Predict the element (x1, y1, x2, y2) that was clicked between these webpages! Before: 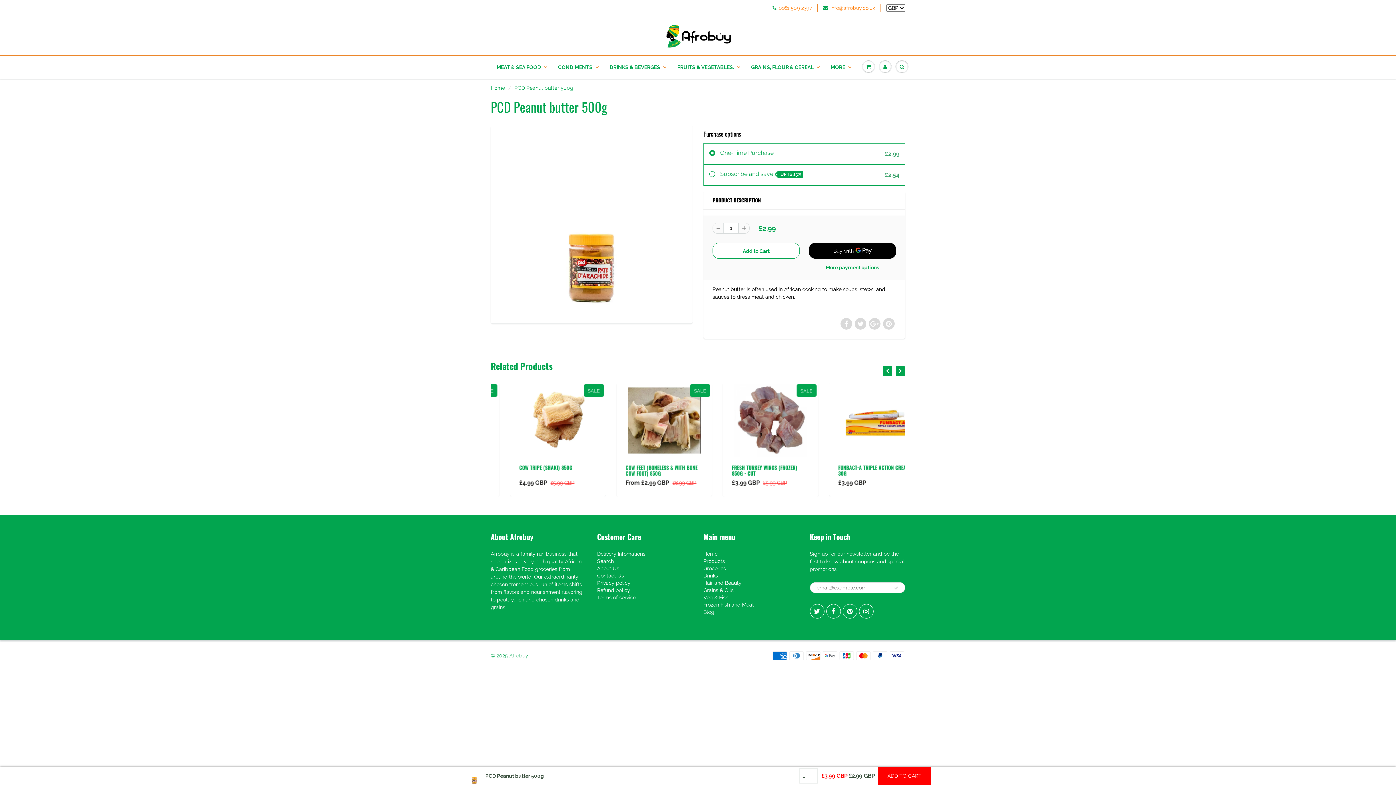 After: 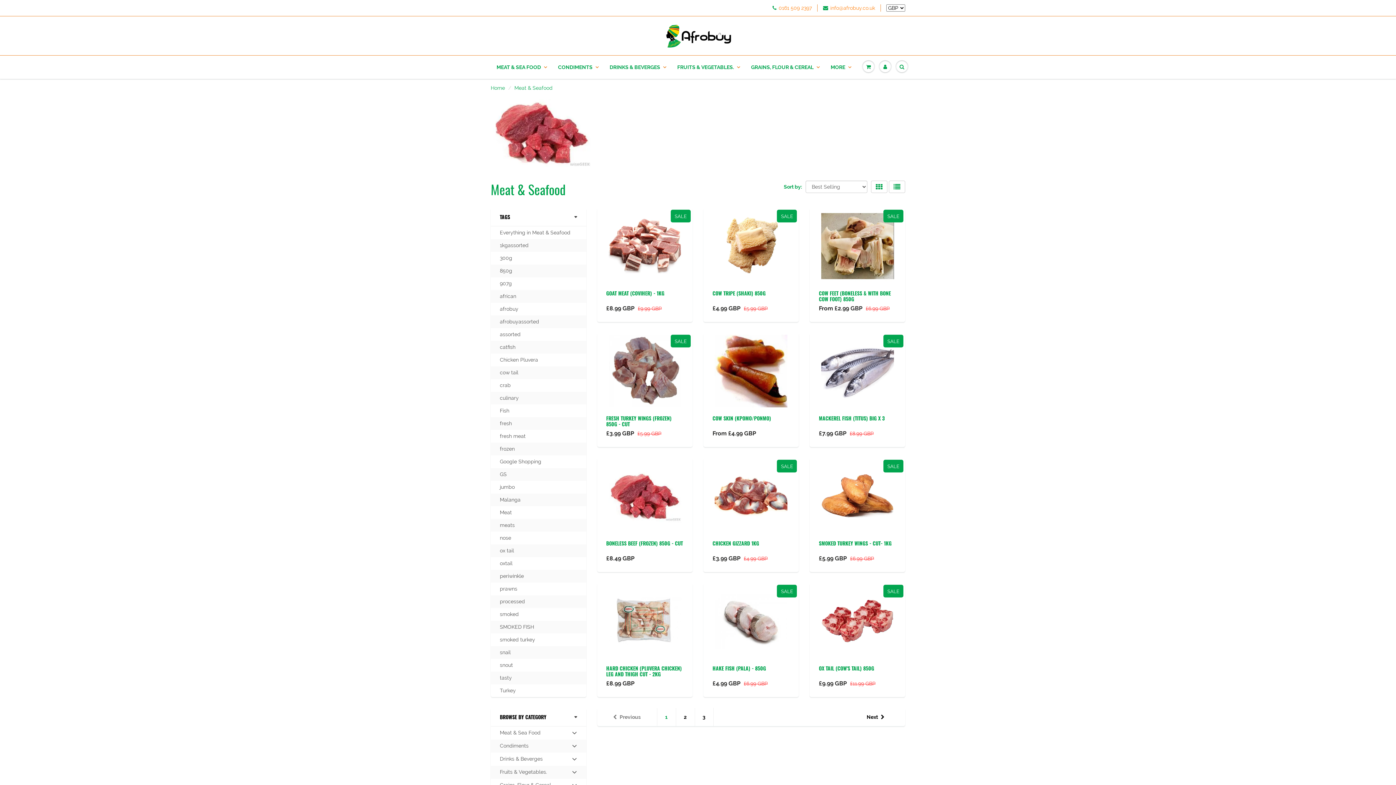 Action: label: MEAT & SEA FOOD bbox: (491, 56, 552, 78)